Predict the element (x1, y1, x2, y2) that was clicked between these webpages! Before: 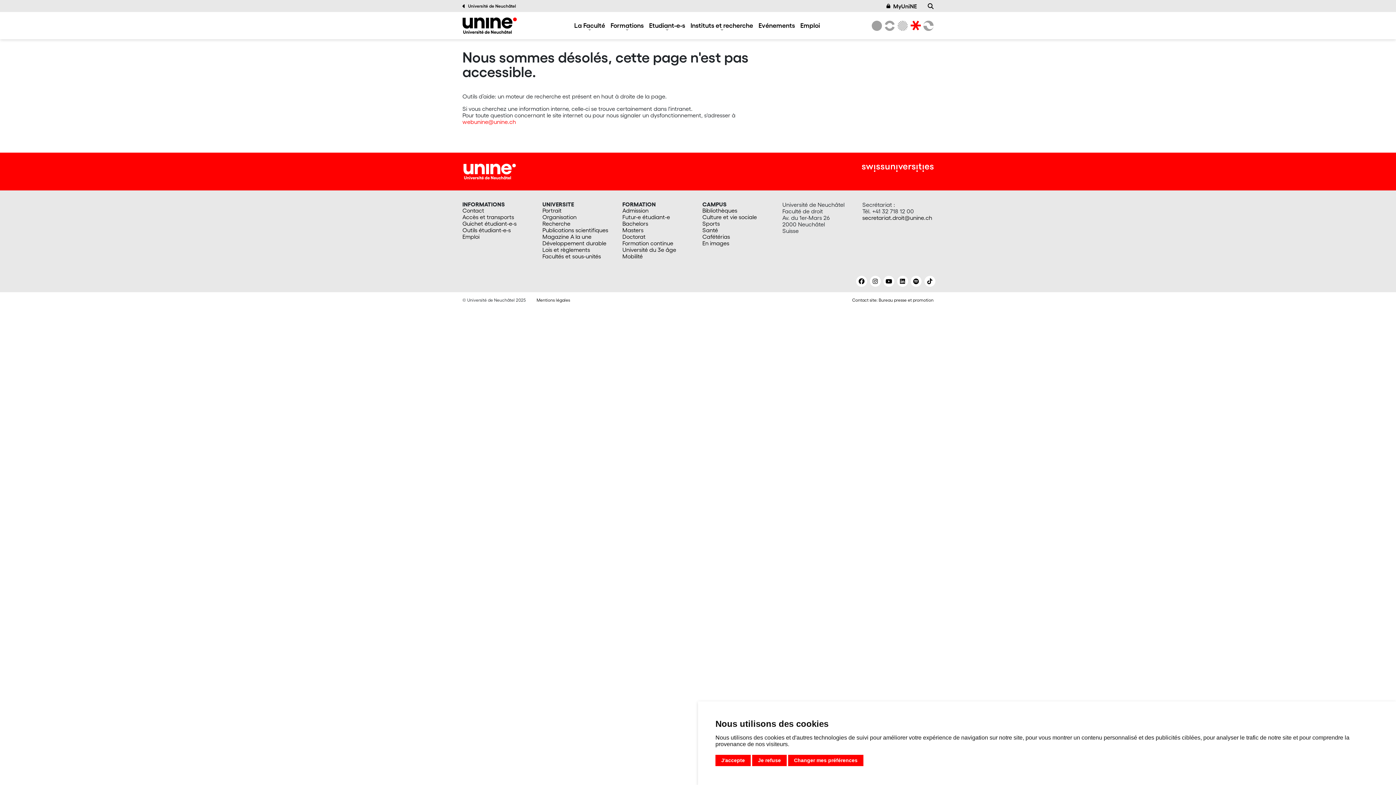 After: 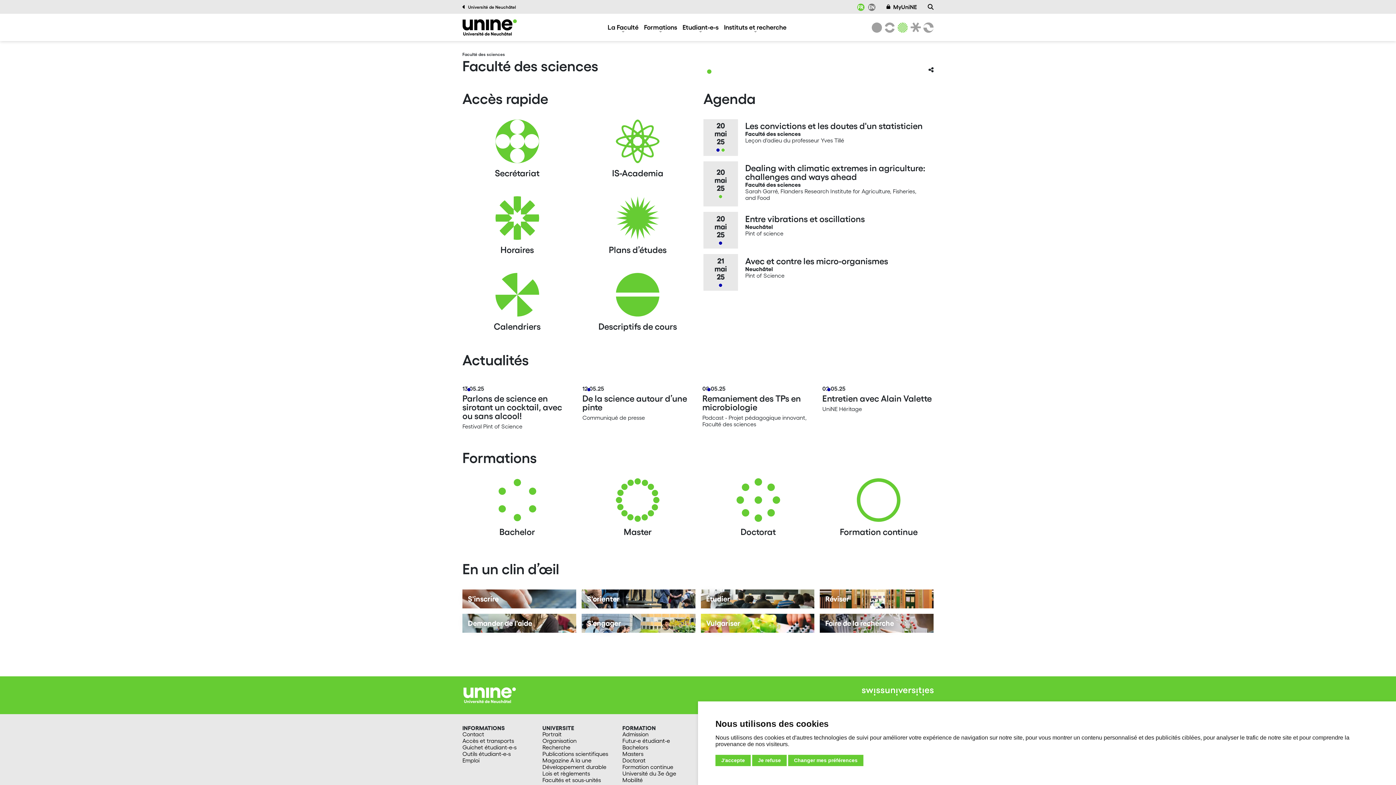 Action: label: Sciences bbox: (895, 20, 908, 30)